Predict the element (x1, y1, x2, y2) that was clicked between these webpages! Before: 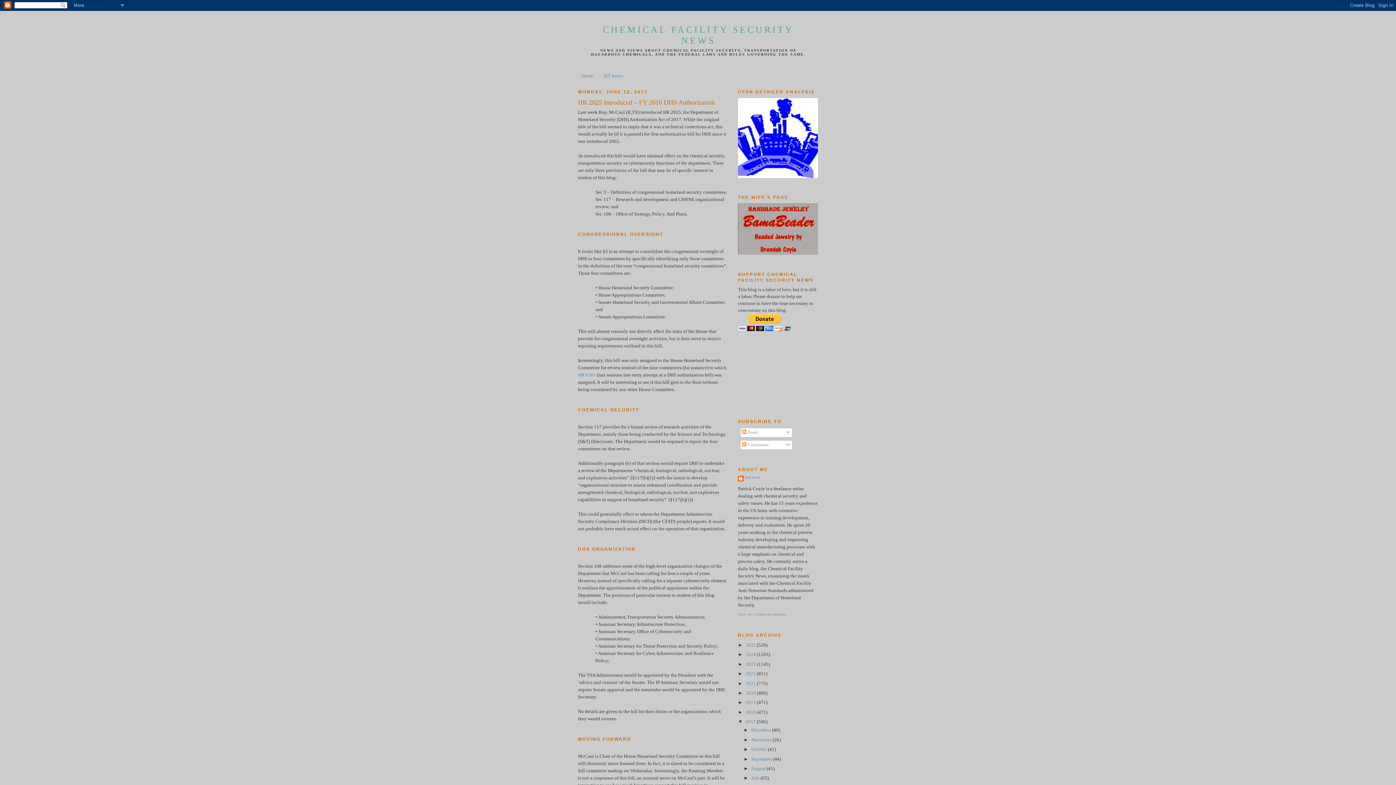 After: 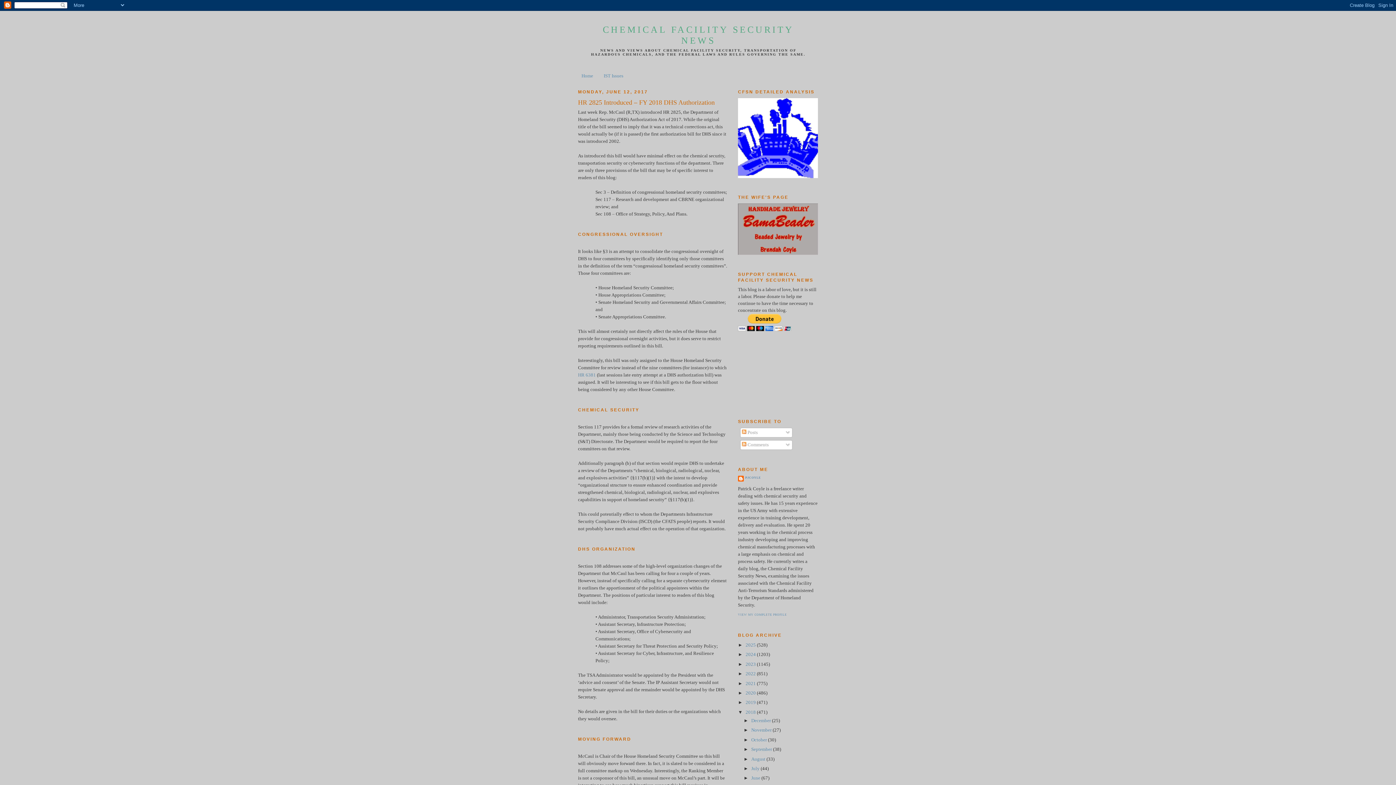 Action: bbox: (738, 709, 745, 715) label: ►  